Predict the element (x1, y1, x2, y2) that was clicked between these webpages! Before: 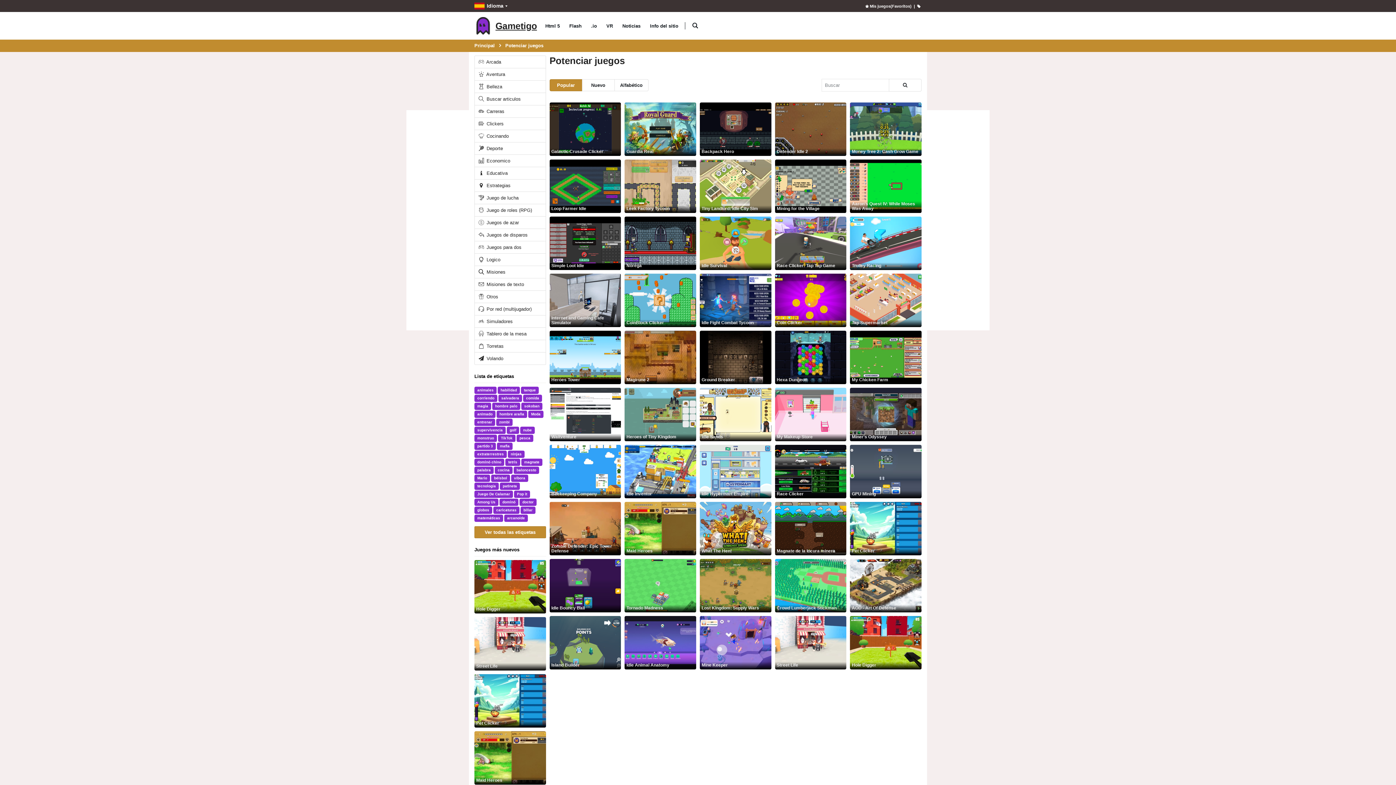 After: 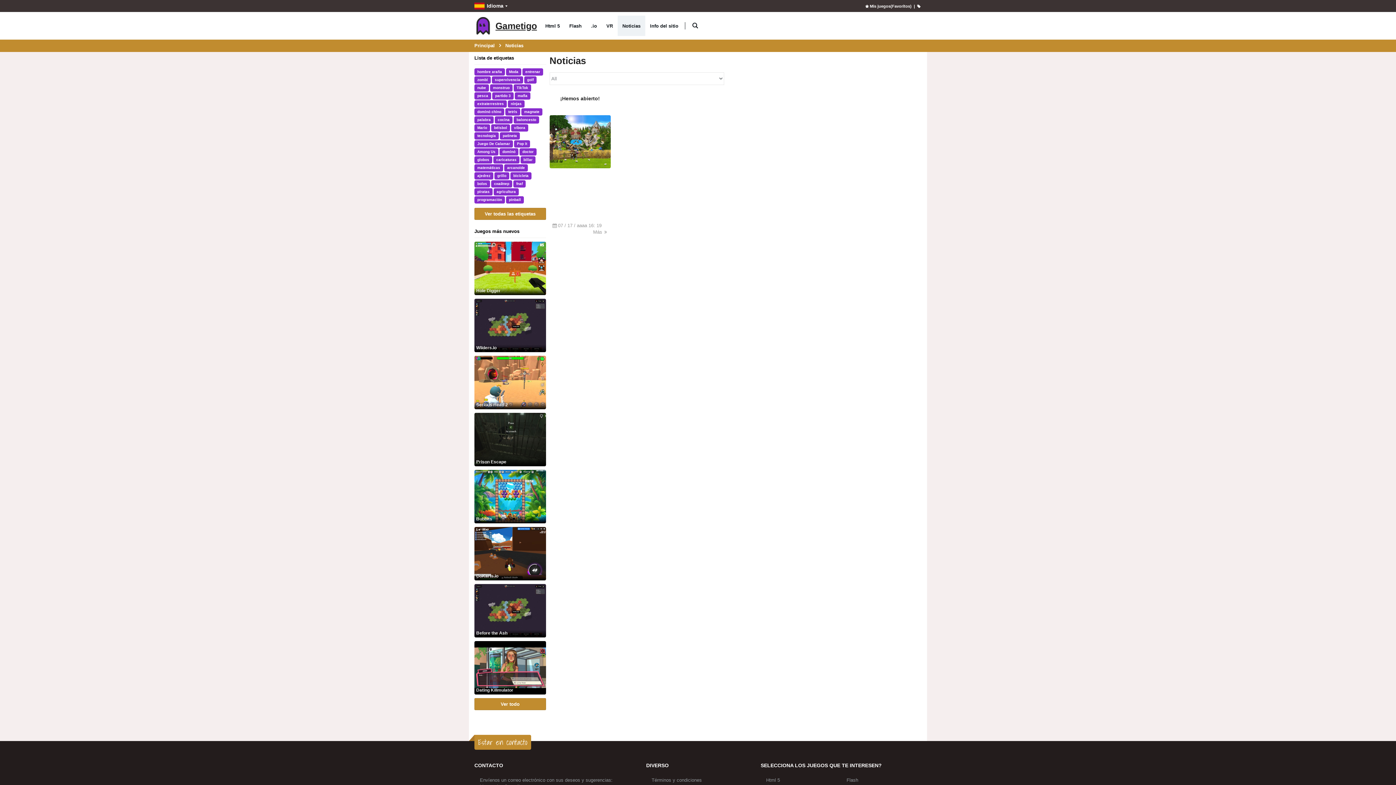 Action: label: Noticias bbox: (617, 15, 645, 36)